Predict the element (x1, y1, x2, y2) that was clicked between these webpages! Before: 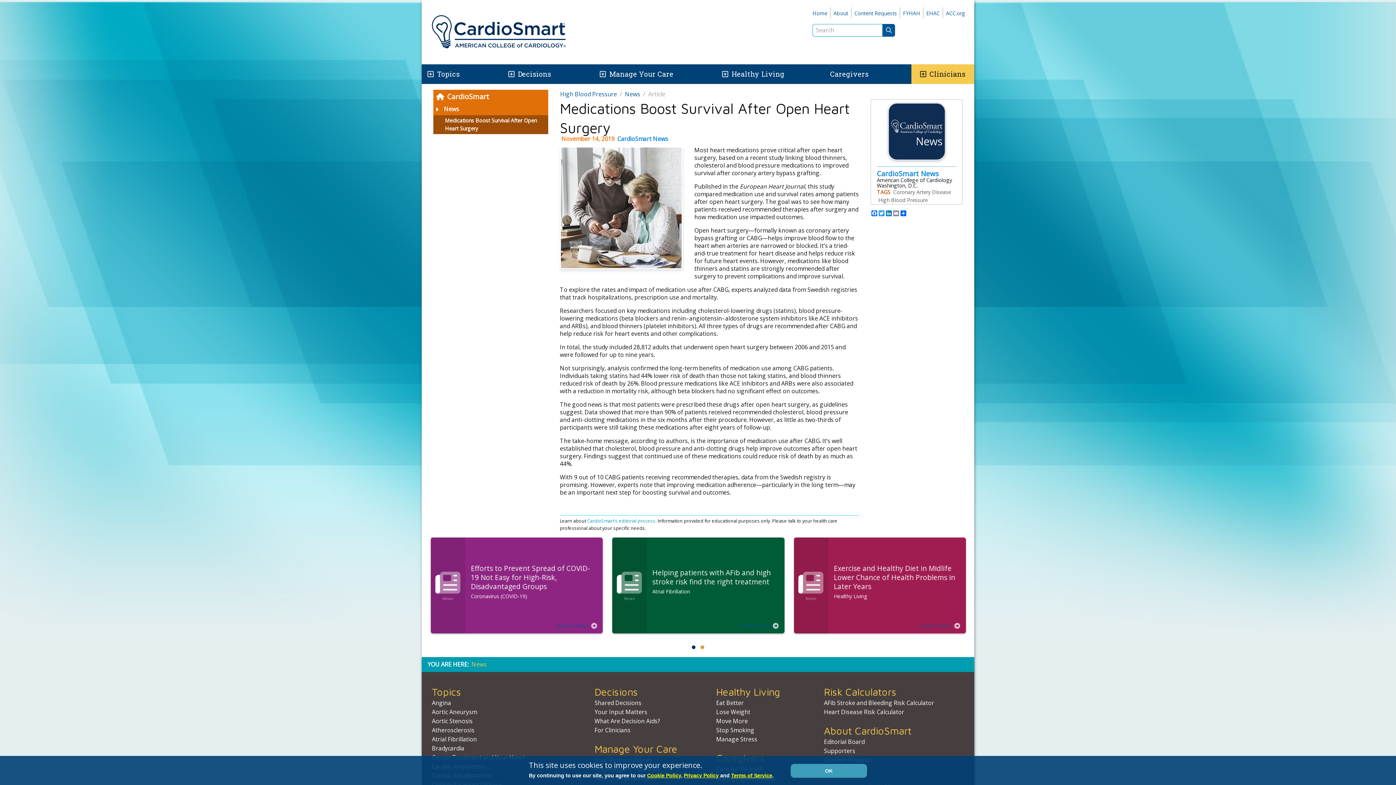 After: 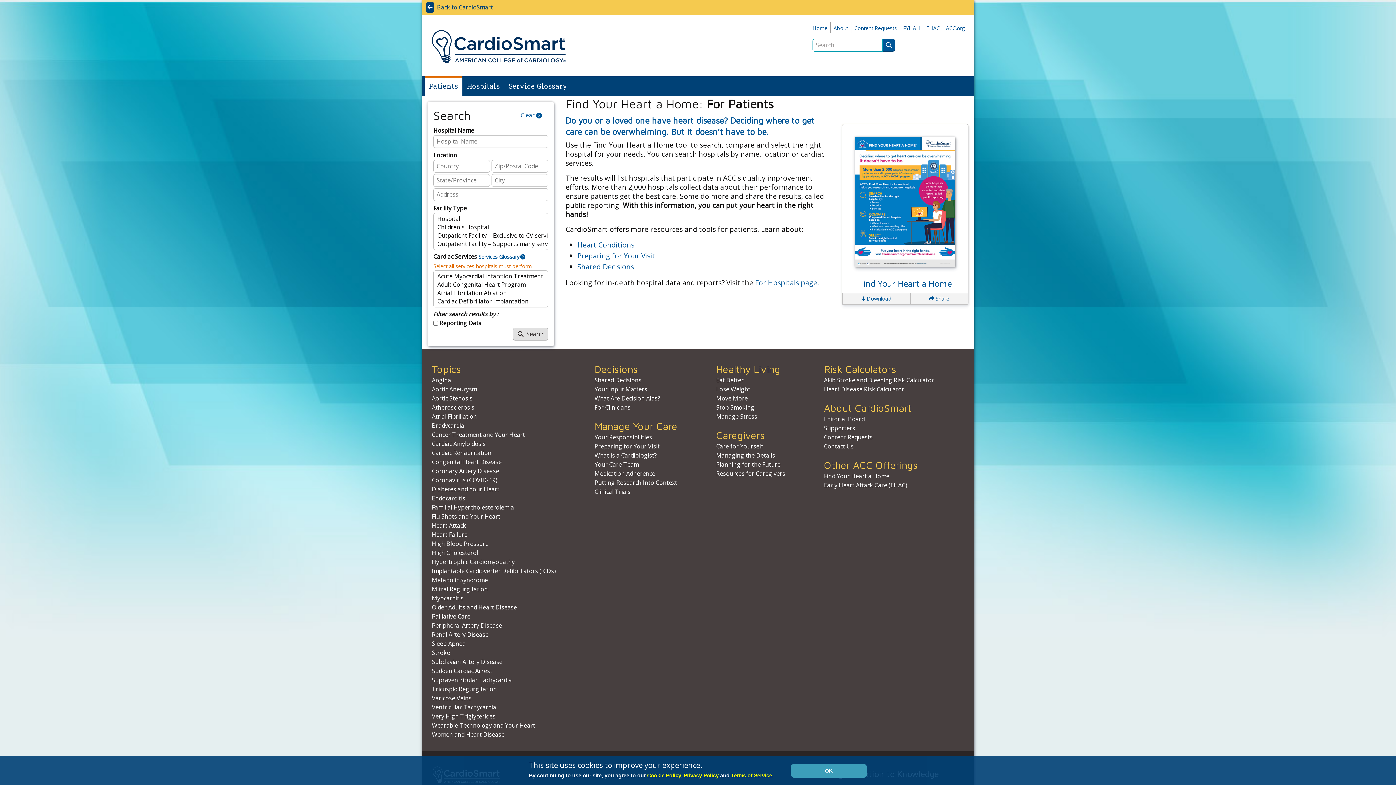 Action: label: FYHAH bbox: (903, 9, 920, 16)